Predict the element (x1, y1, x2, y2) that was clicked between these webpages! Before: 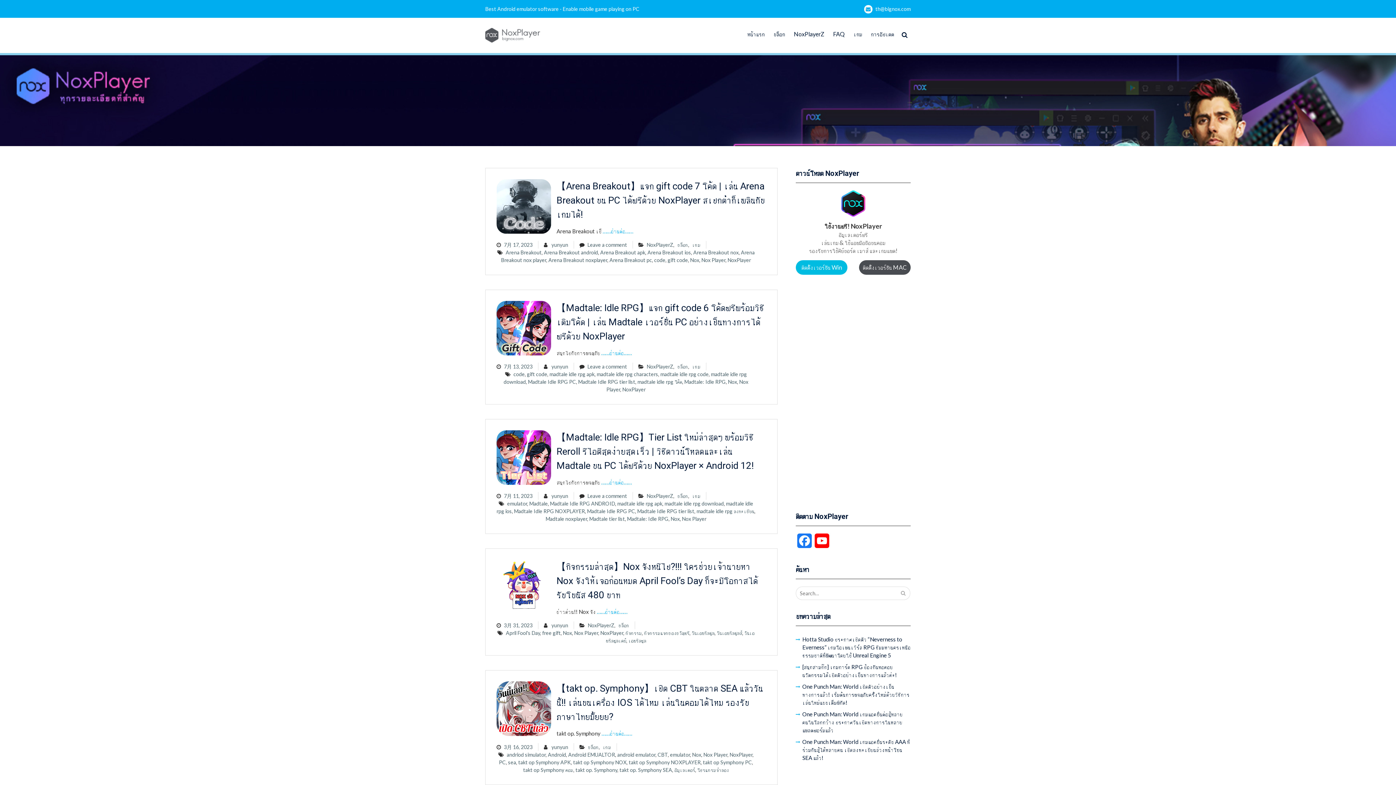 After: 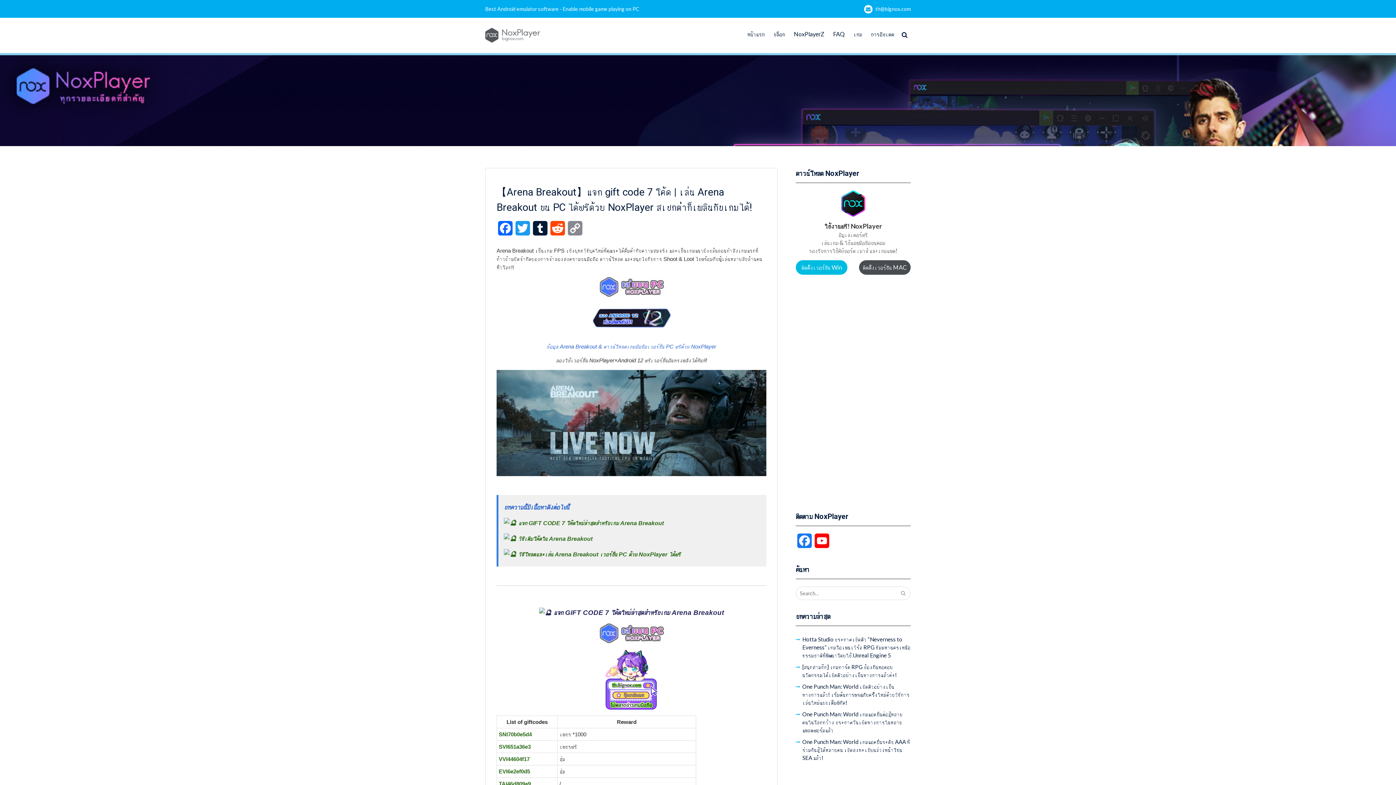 Action: label: 【Arena Breakout】แจก gift code 7 โค้ด | เล่น Arena Breakout บน PC ได้ฟรีด้วย NoxPlayer สเปกต่ำก็เพลินกับเกมได้! bbox: (556, 180, 765, 220)